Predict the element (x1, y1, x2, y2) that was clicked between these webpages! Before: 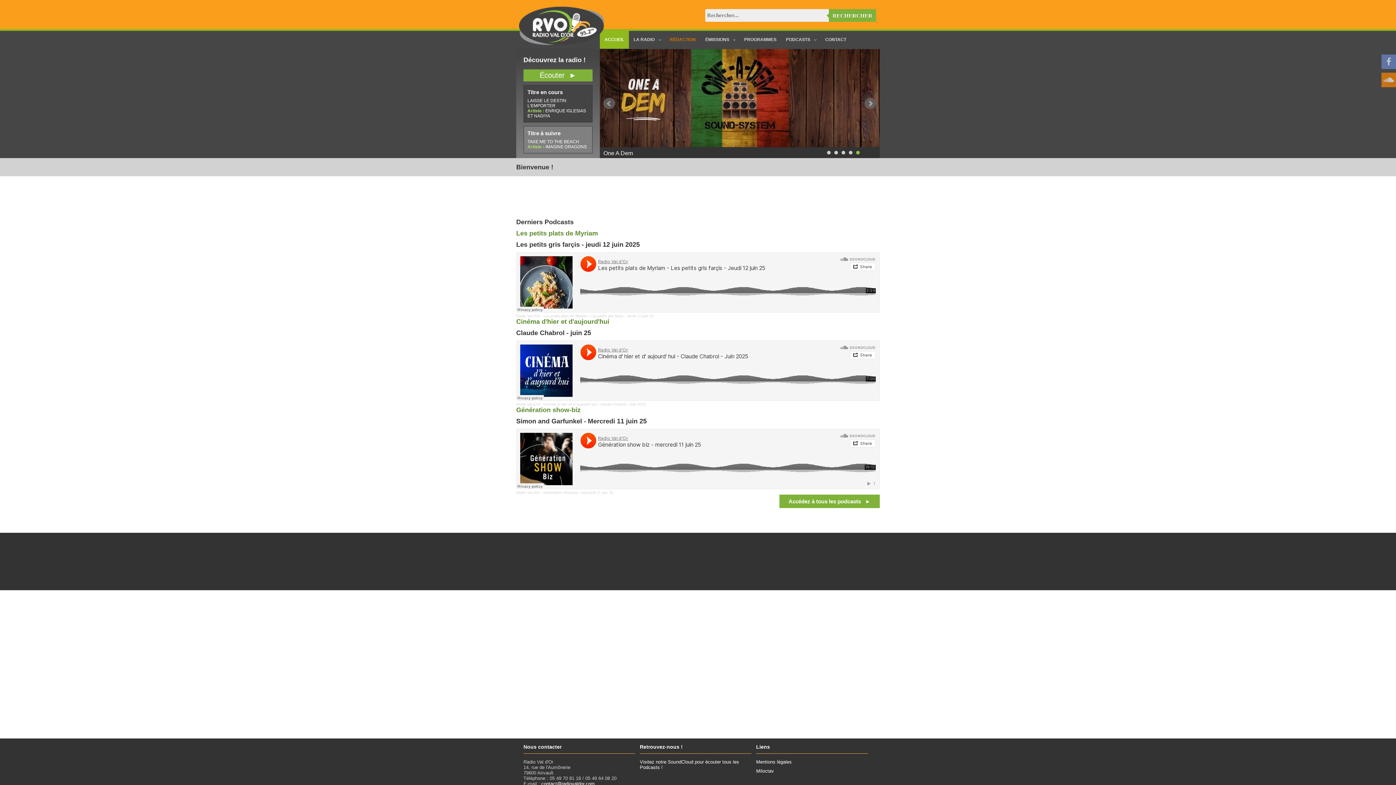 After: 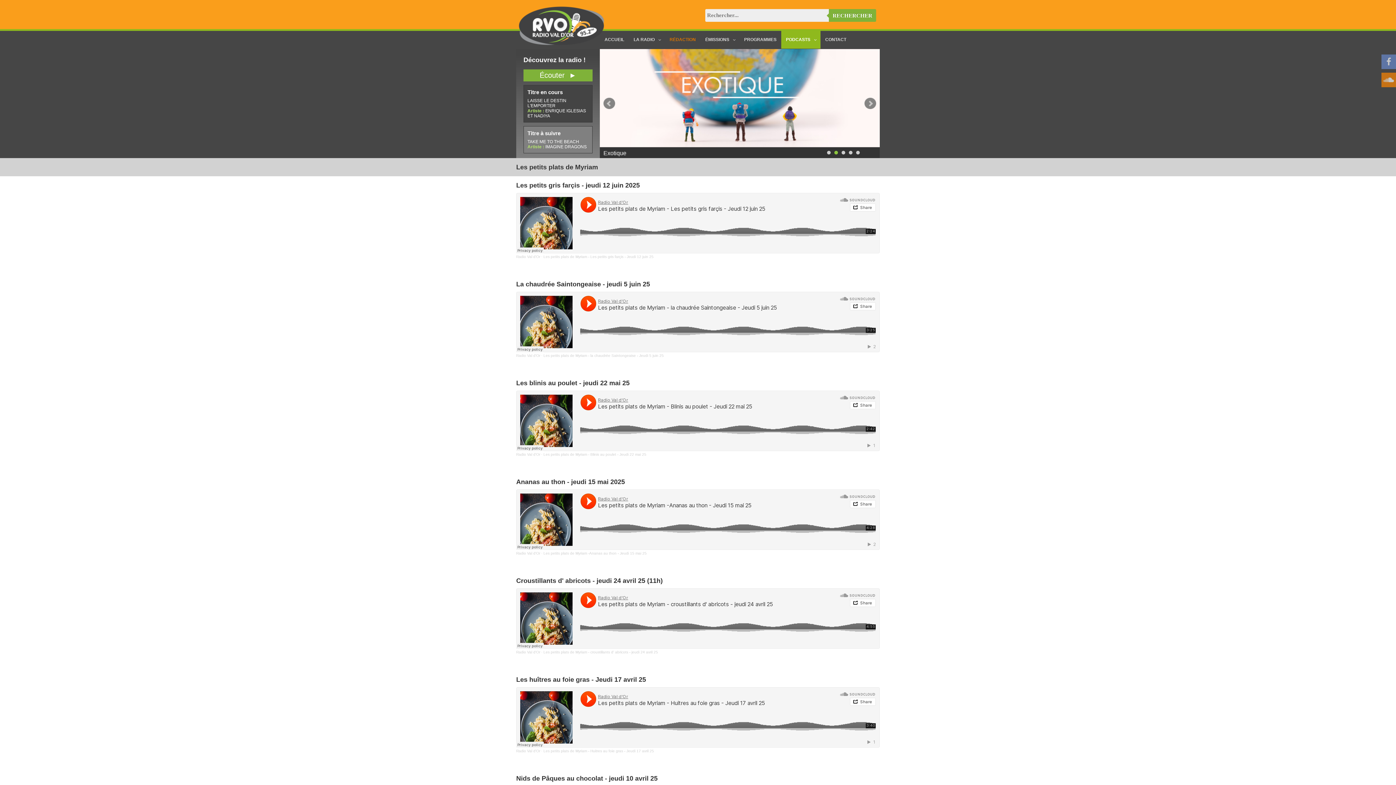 Action: label: Les petits plats de Myriam bbox: (516, 229, 598, 237)